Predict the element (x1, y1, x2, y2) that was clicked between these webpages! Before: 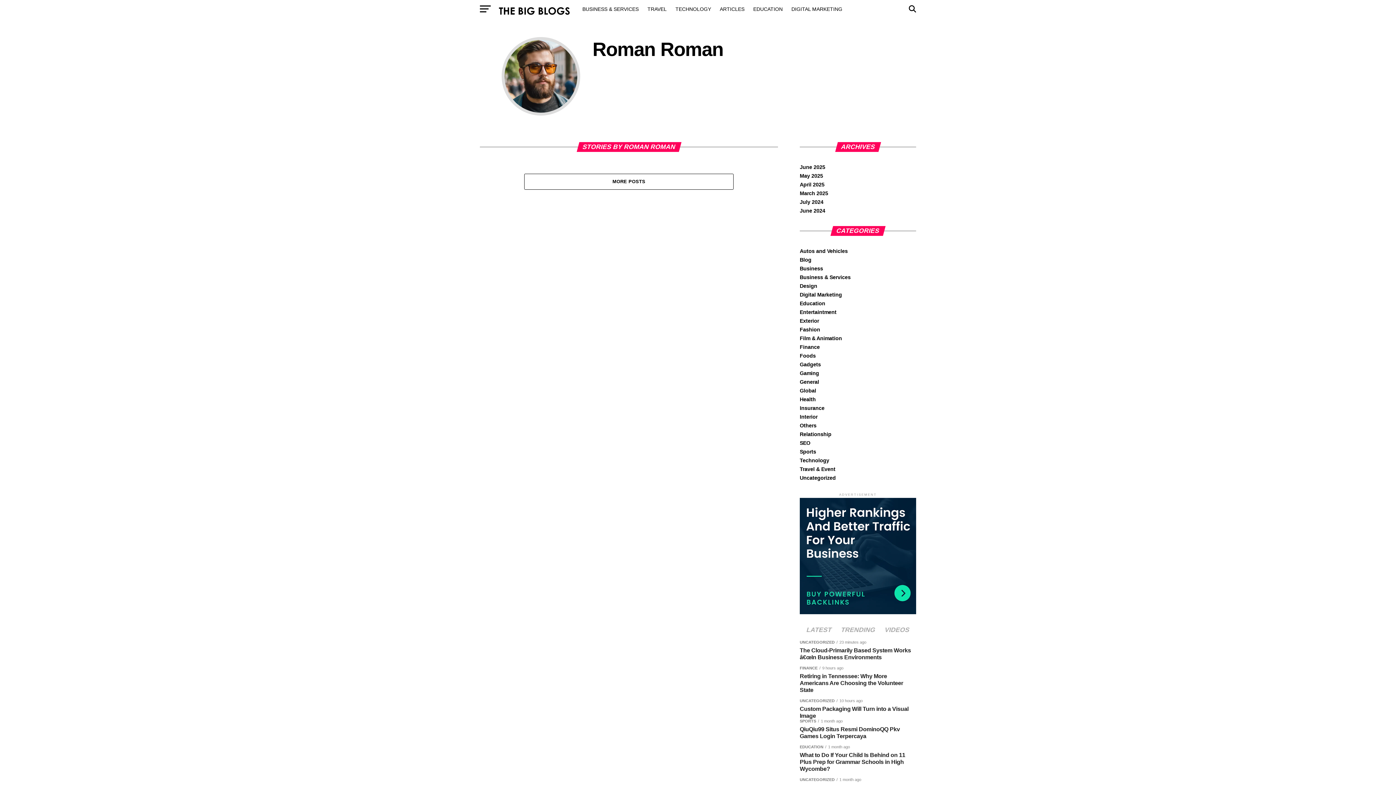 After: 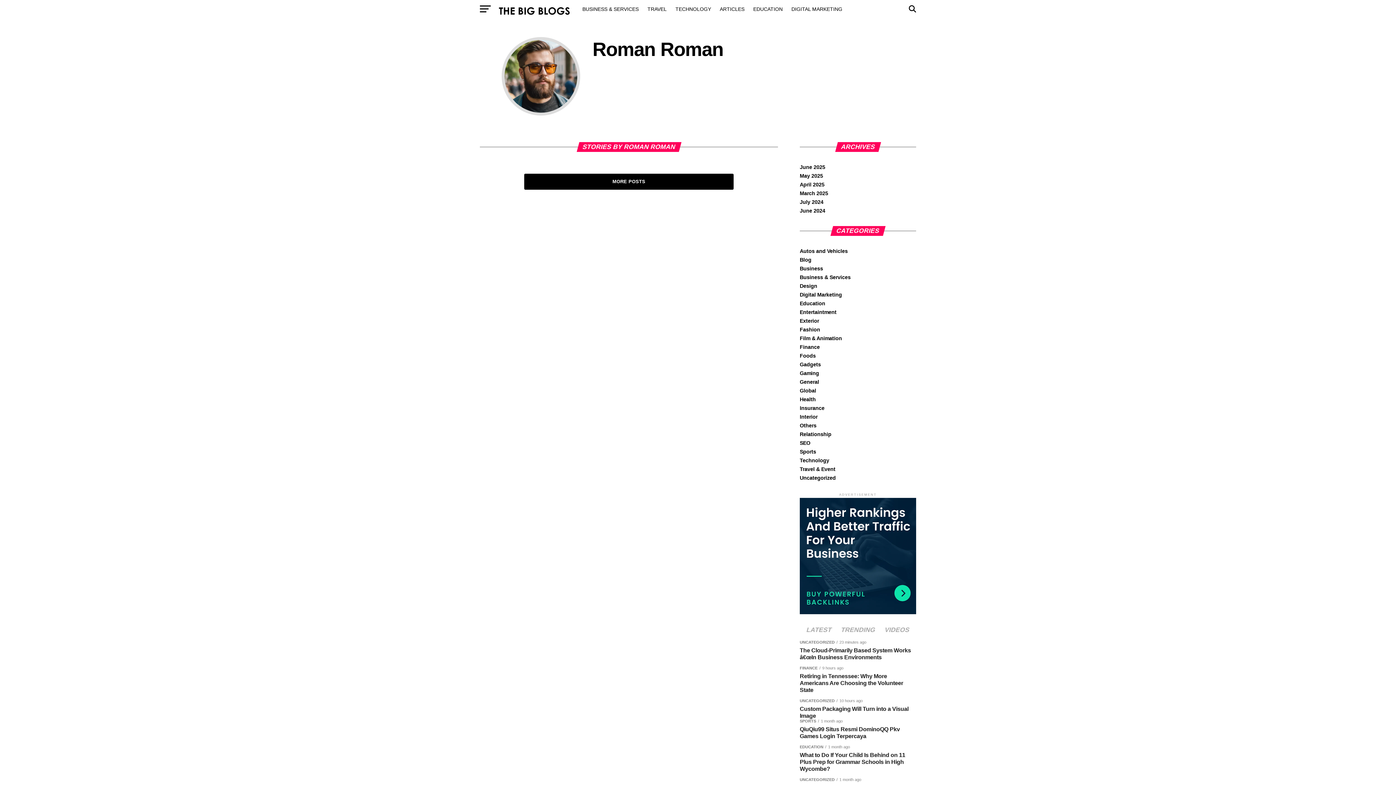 Action: label: MORE POSTS bbox: (524, 173, 733, 189)